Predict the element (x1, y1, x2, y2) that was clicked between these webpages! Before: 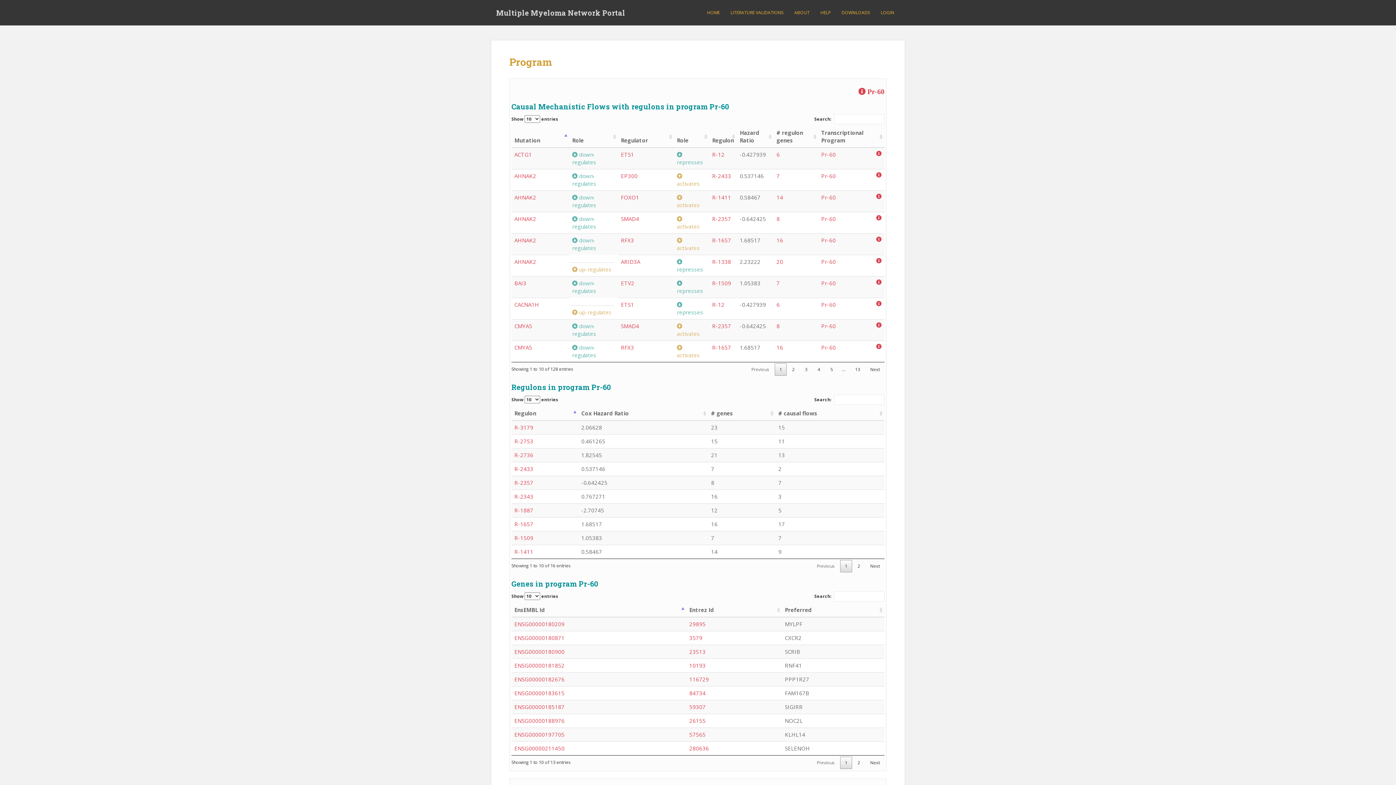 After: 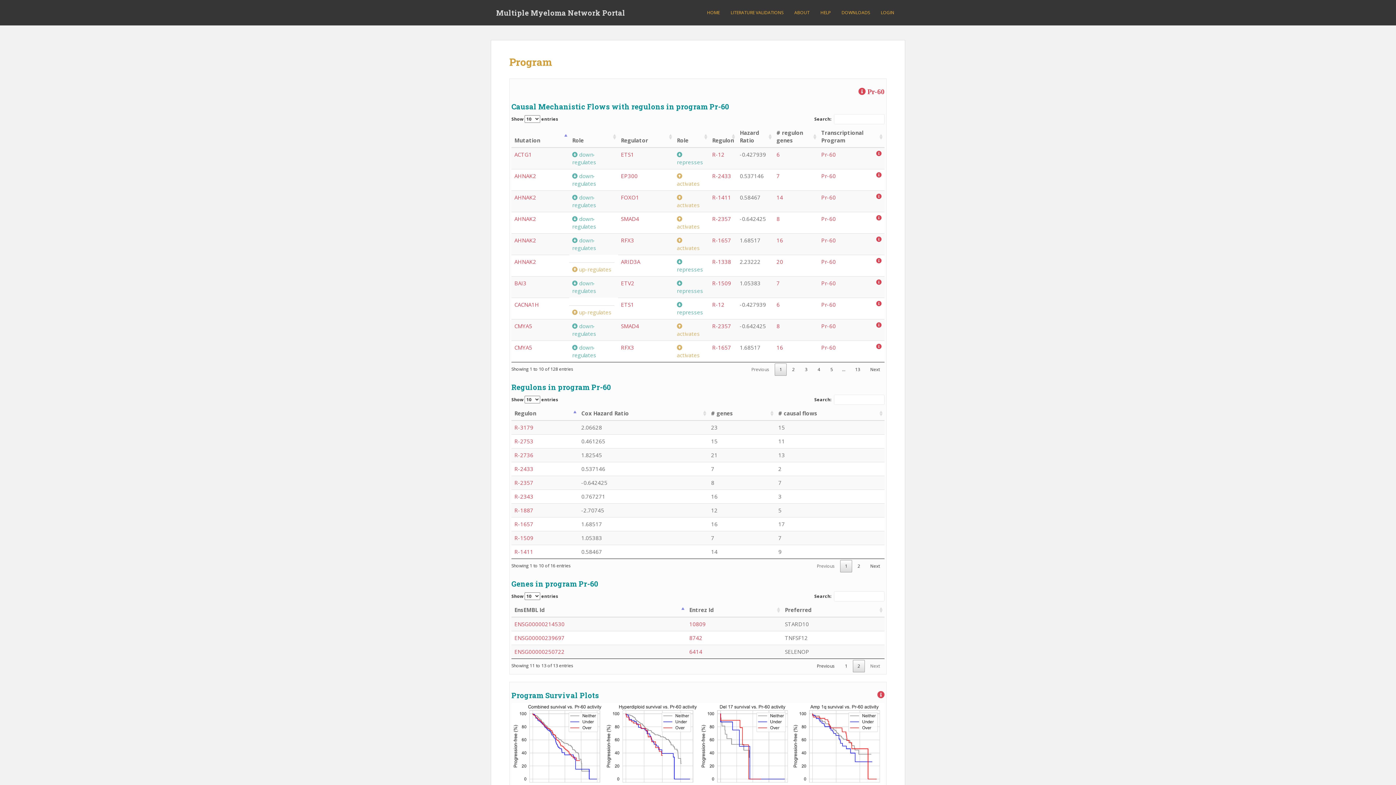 Action: label: 2 bbox: (853, 757, 865, 769)